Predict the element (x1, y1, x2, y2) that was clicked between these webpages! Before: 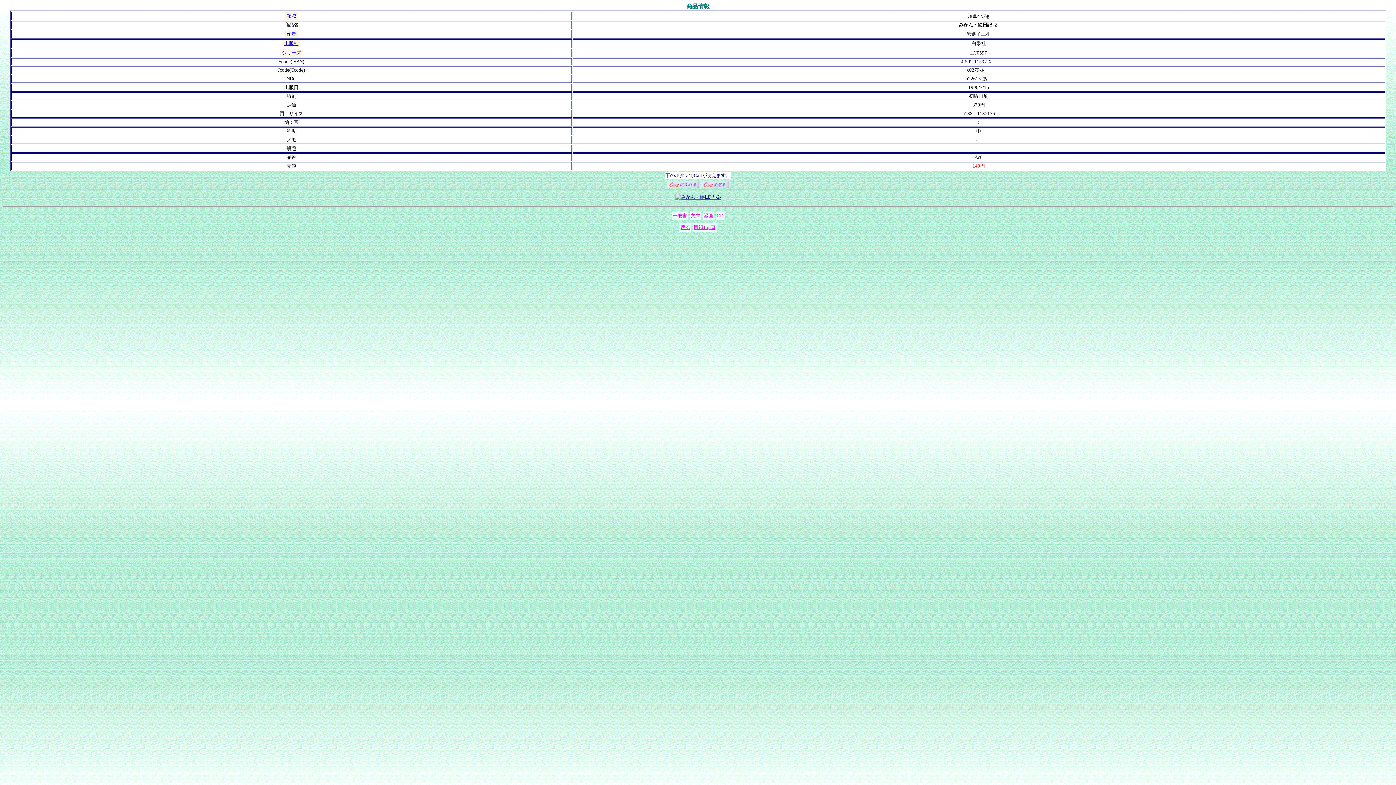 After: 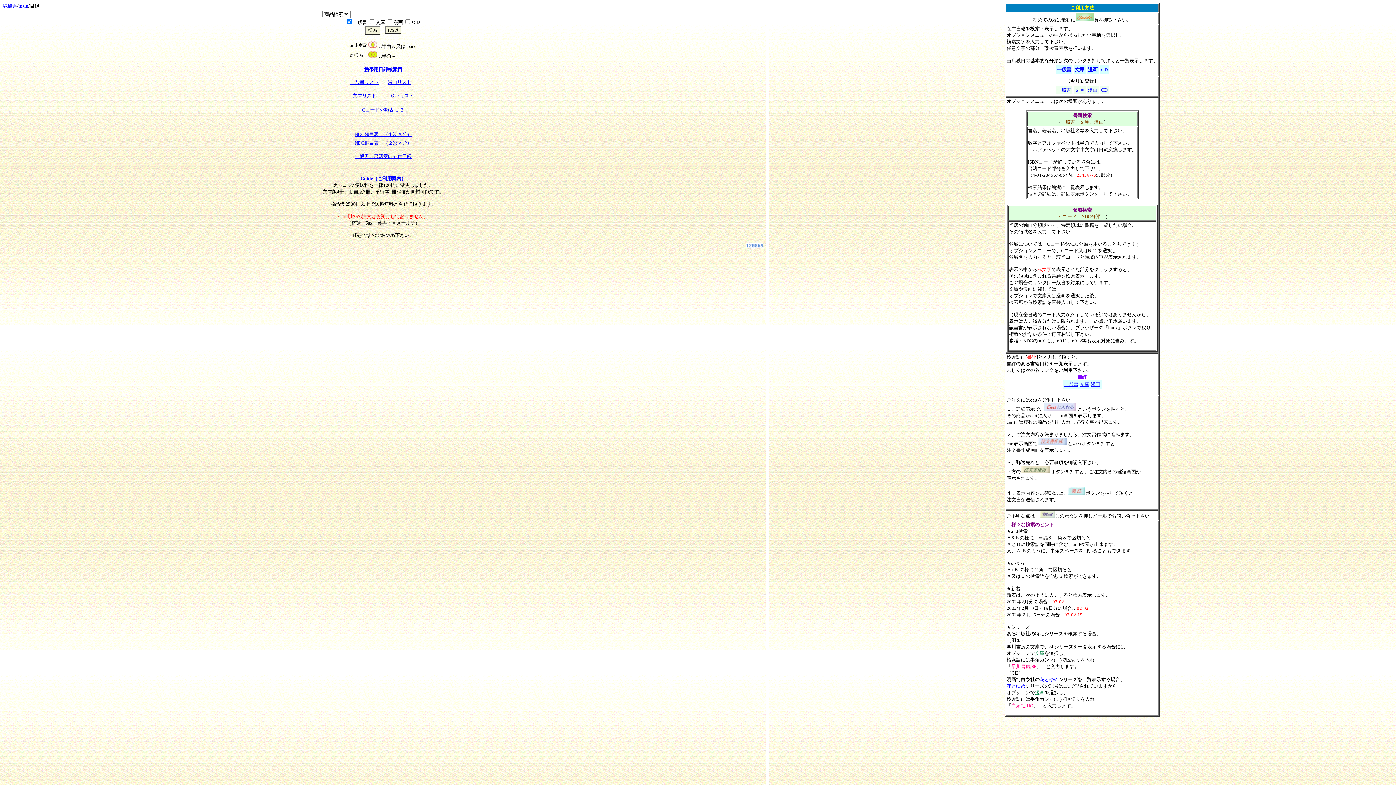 Action: bbox: (693, 224, 715, 230) label: 目録Top頁